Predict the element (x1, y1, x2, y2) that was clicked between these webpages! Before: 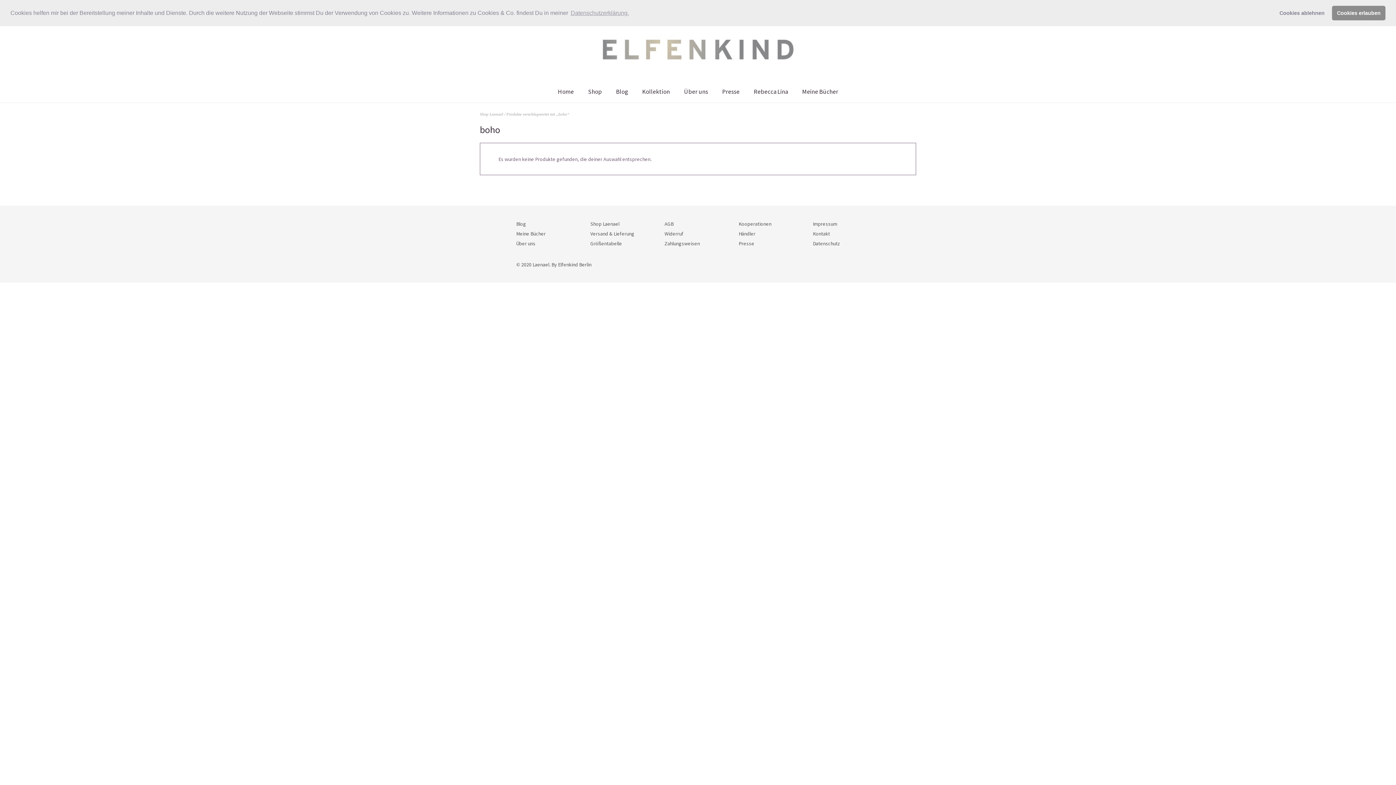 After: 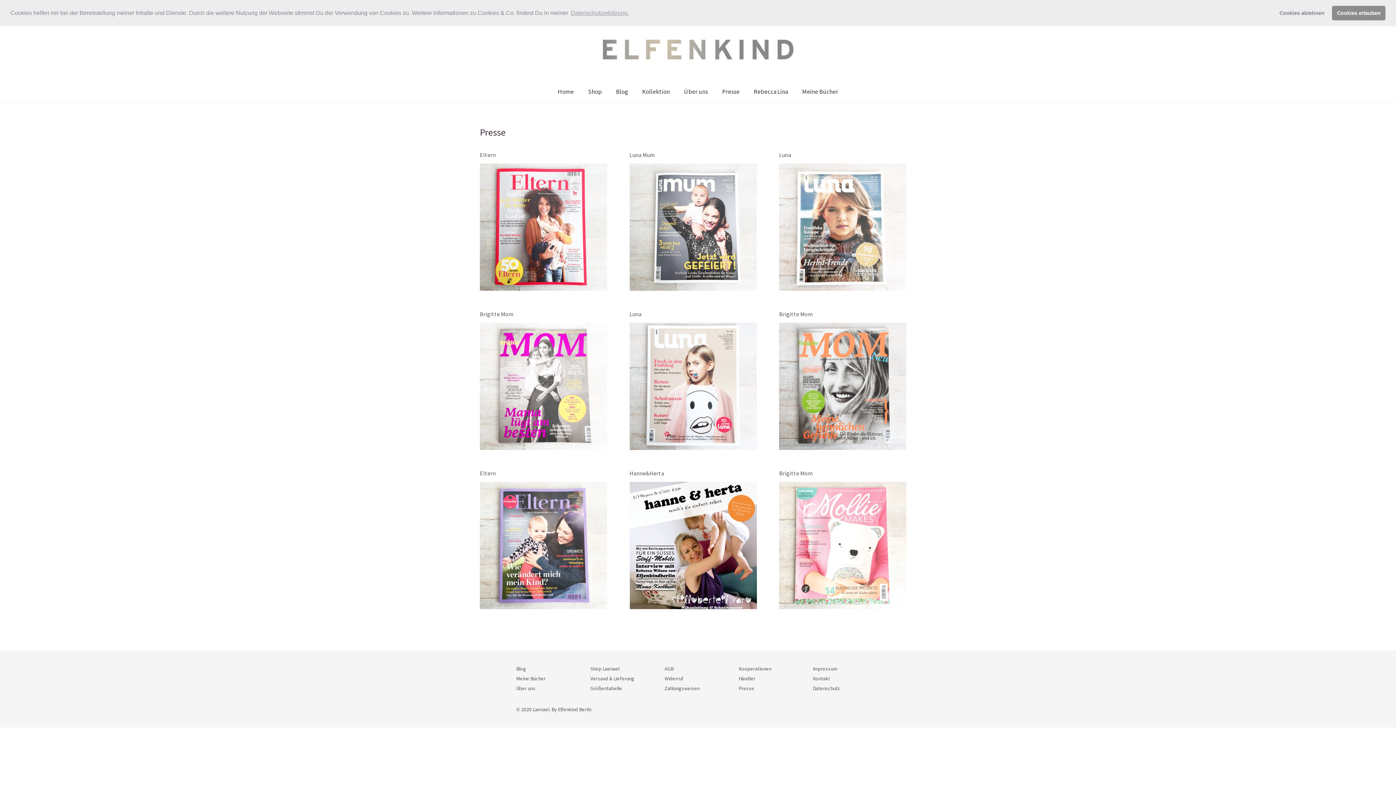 Action: label: Presse bbox: (738, 240, 754, 246)